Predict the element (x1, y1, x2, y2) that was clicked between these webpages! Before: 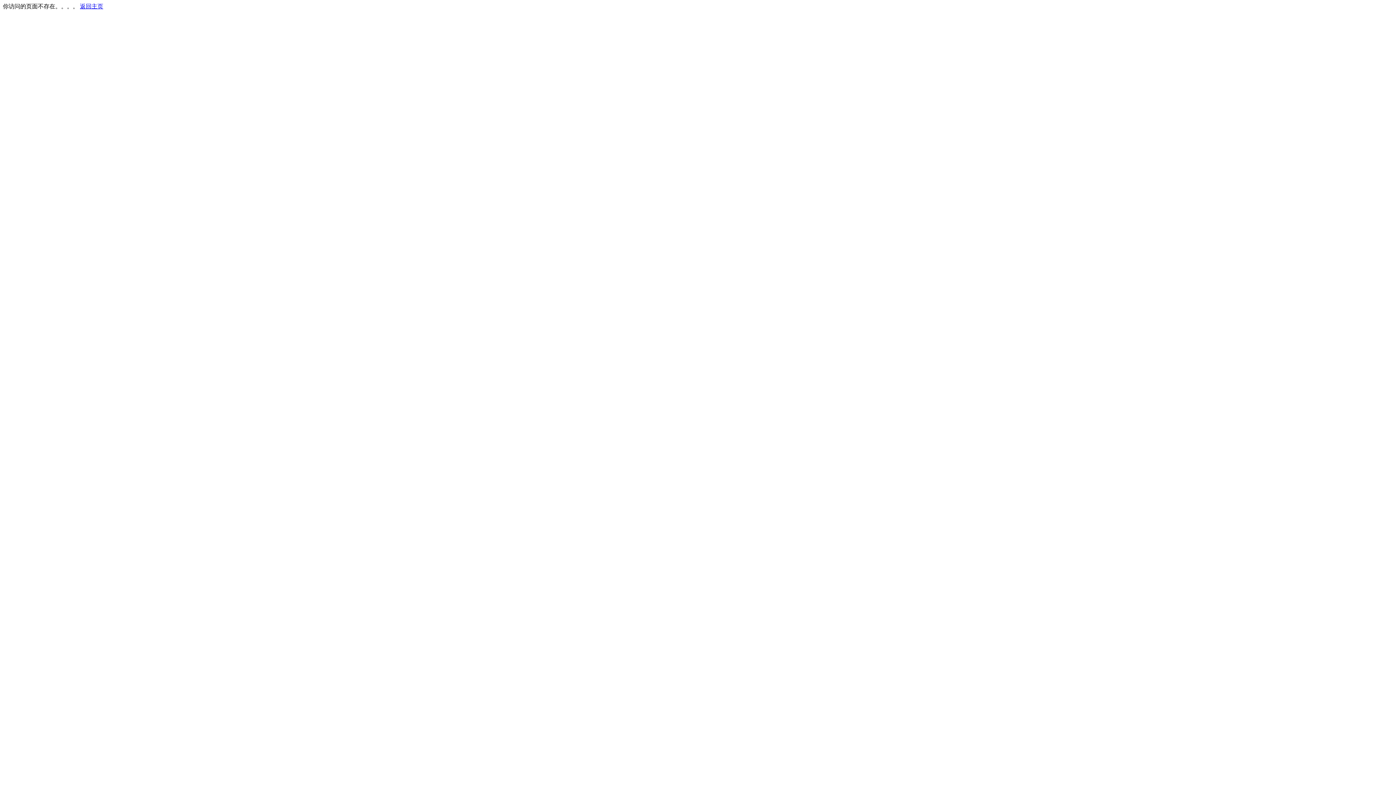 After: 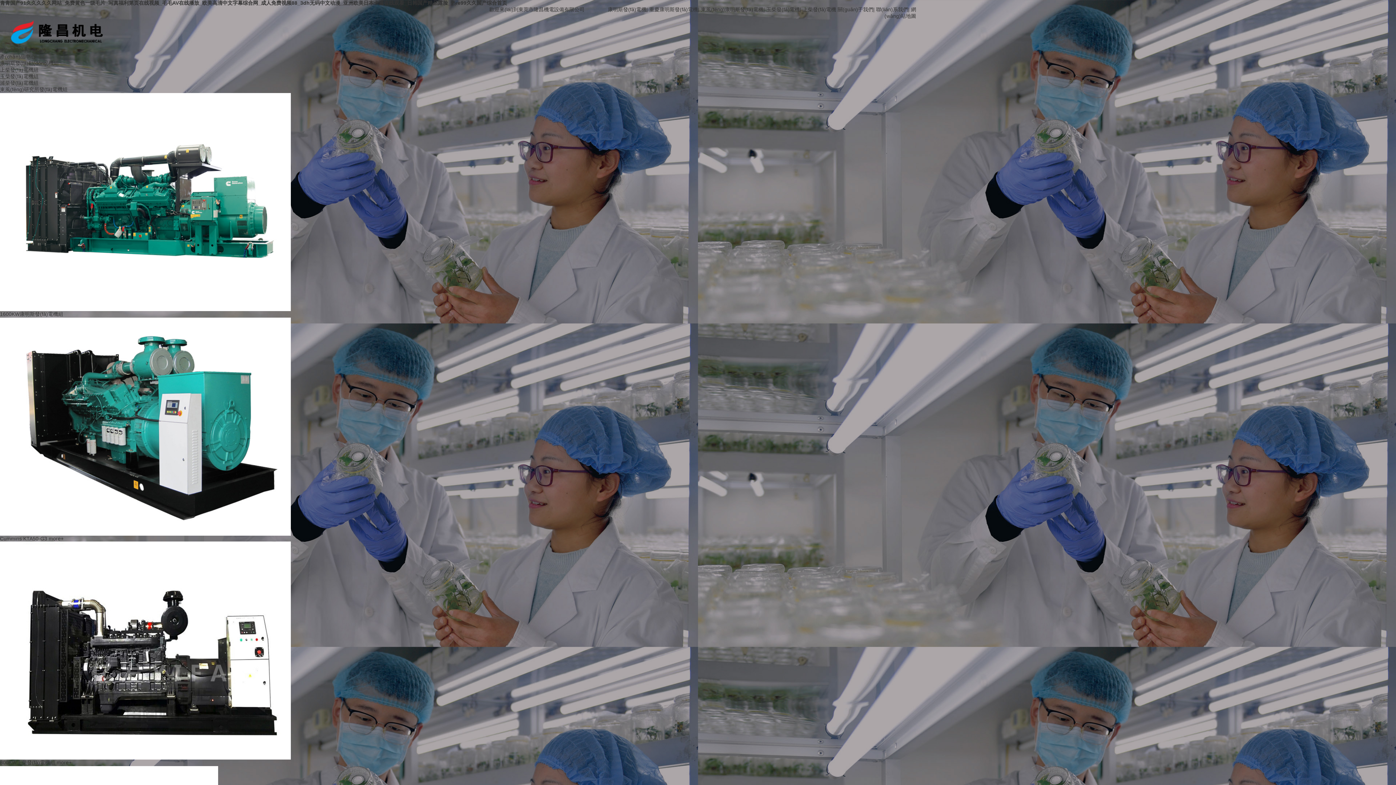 Action: label: 返回主页 bbox: (80, 3, 103, 9)